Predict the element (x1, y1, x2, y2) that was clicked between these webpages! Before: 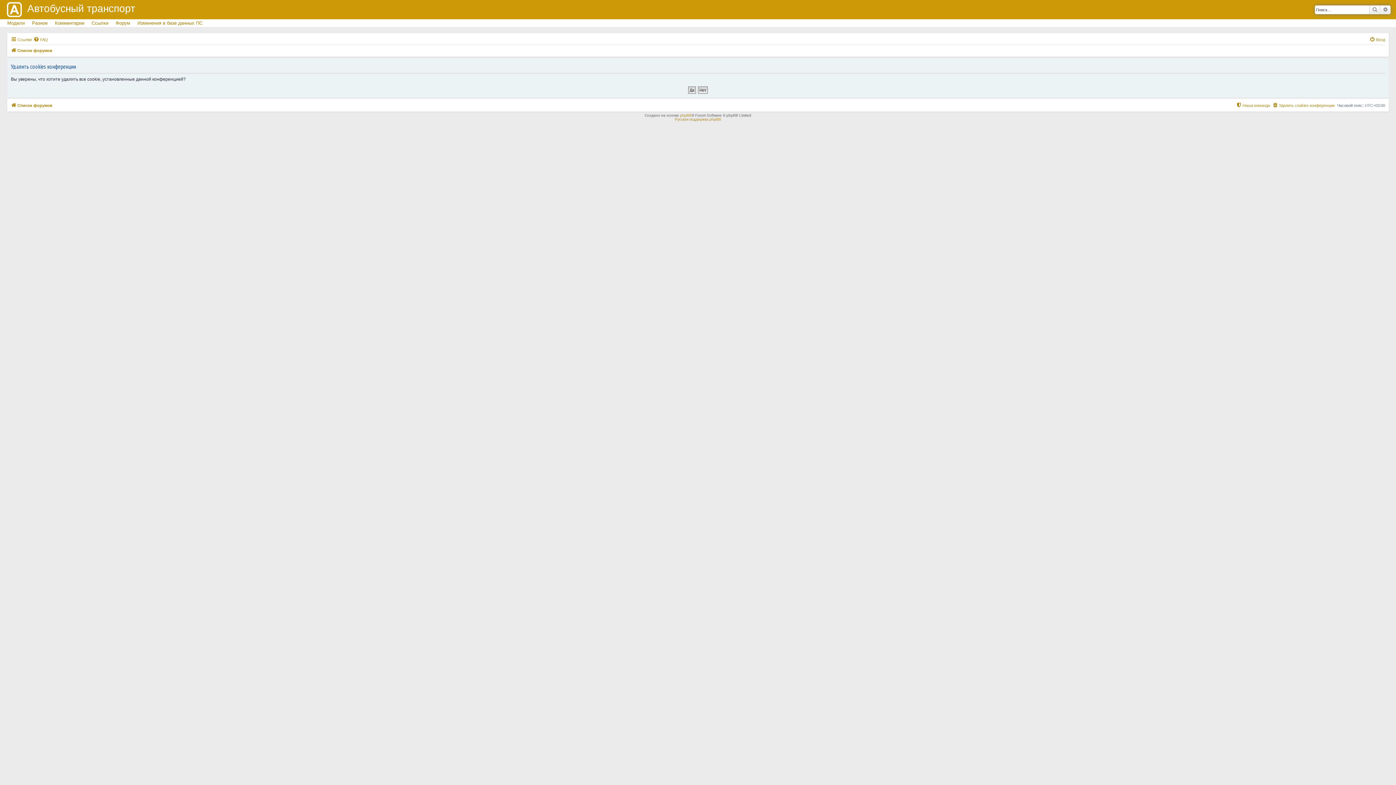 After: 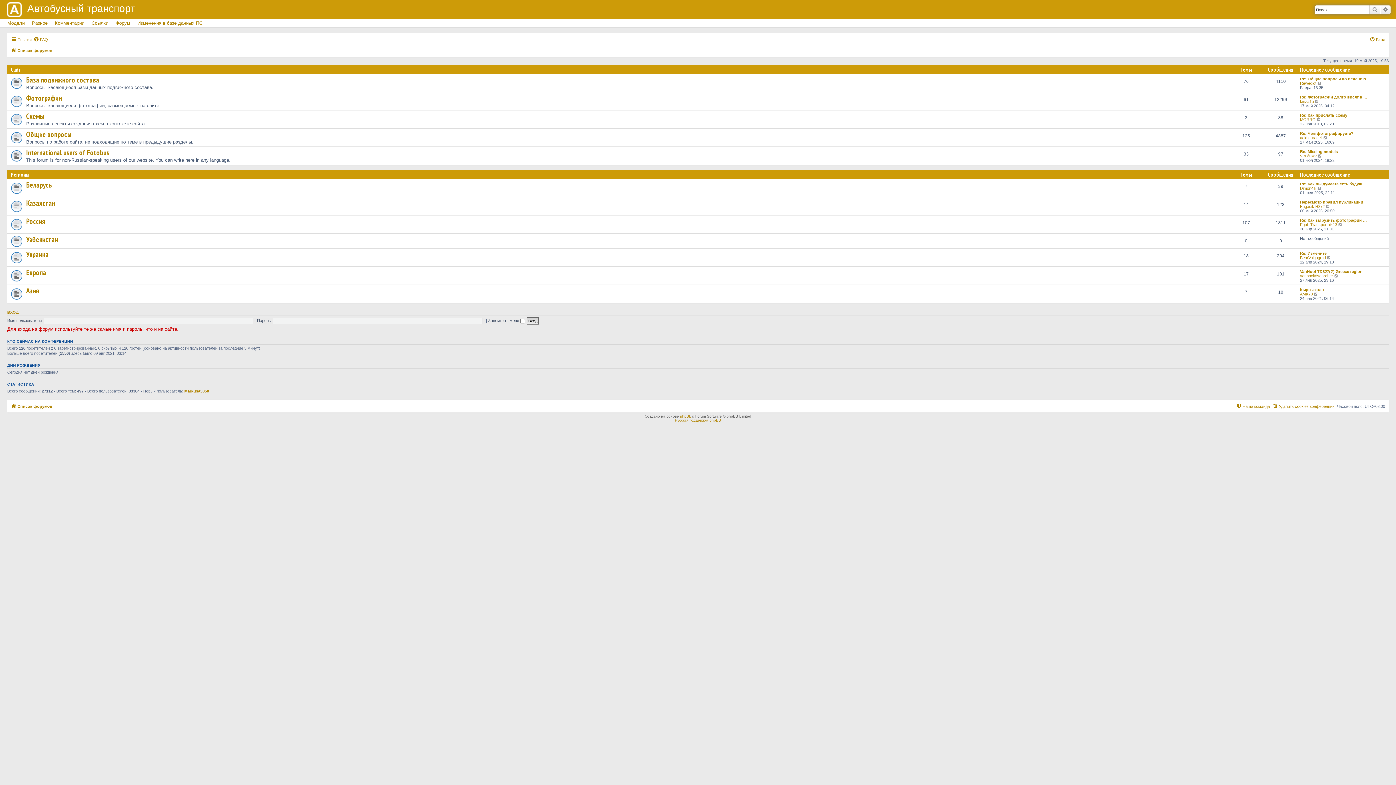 Action: bbox: (10, 46, 52, 54) label: Список форумов